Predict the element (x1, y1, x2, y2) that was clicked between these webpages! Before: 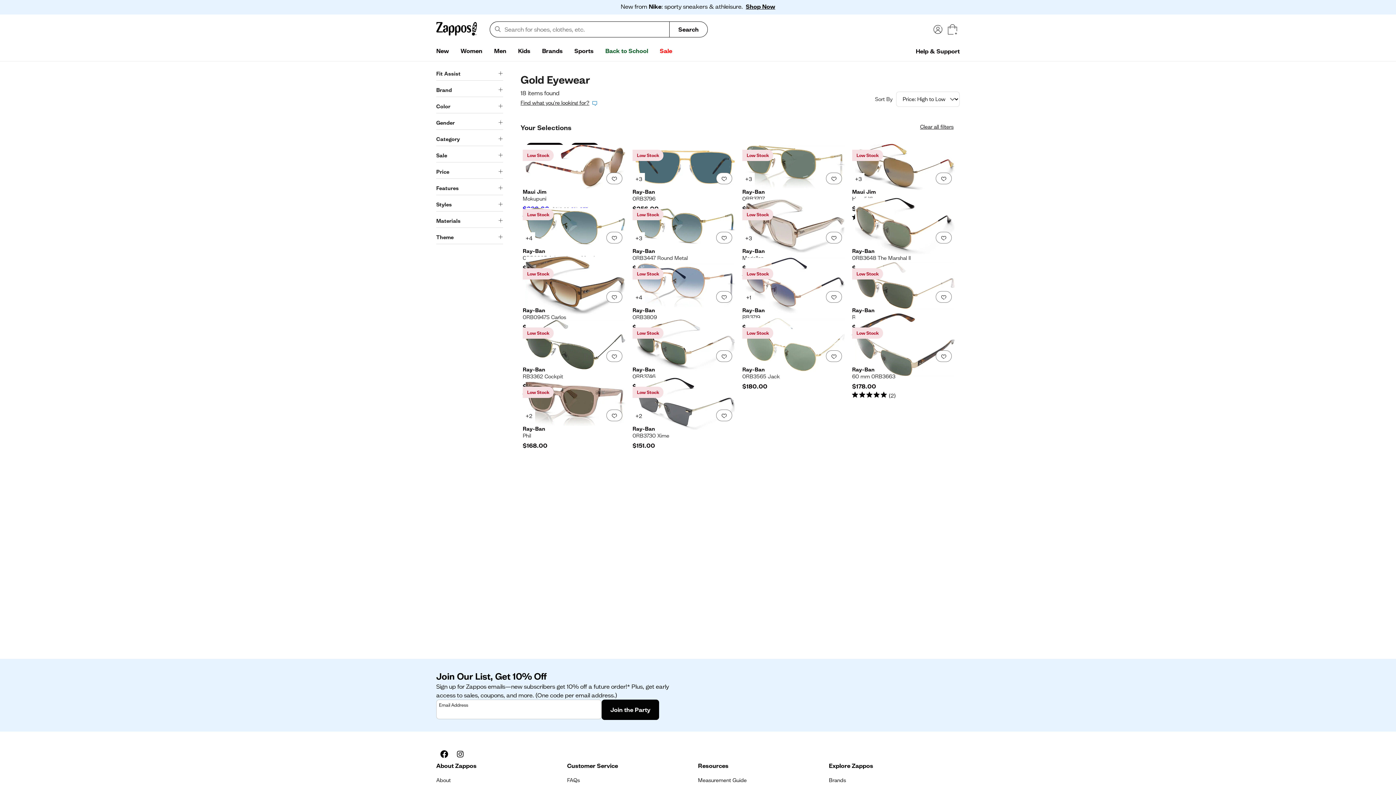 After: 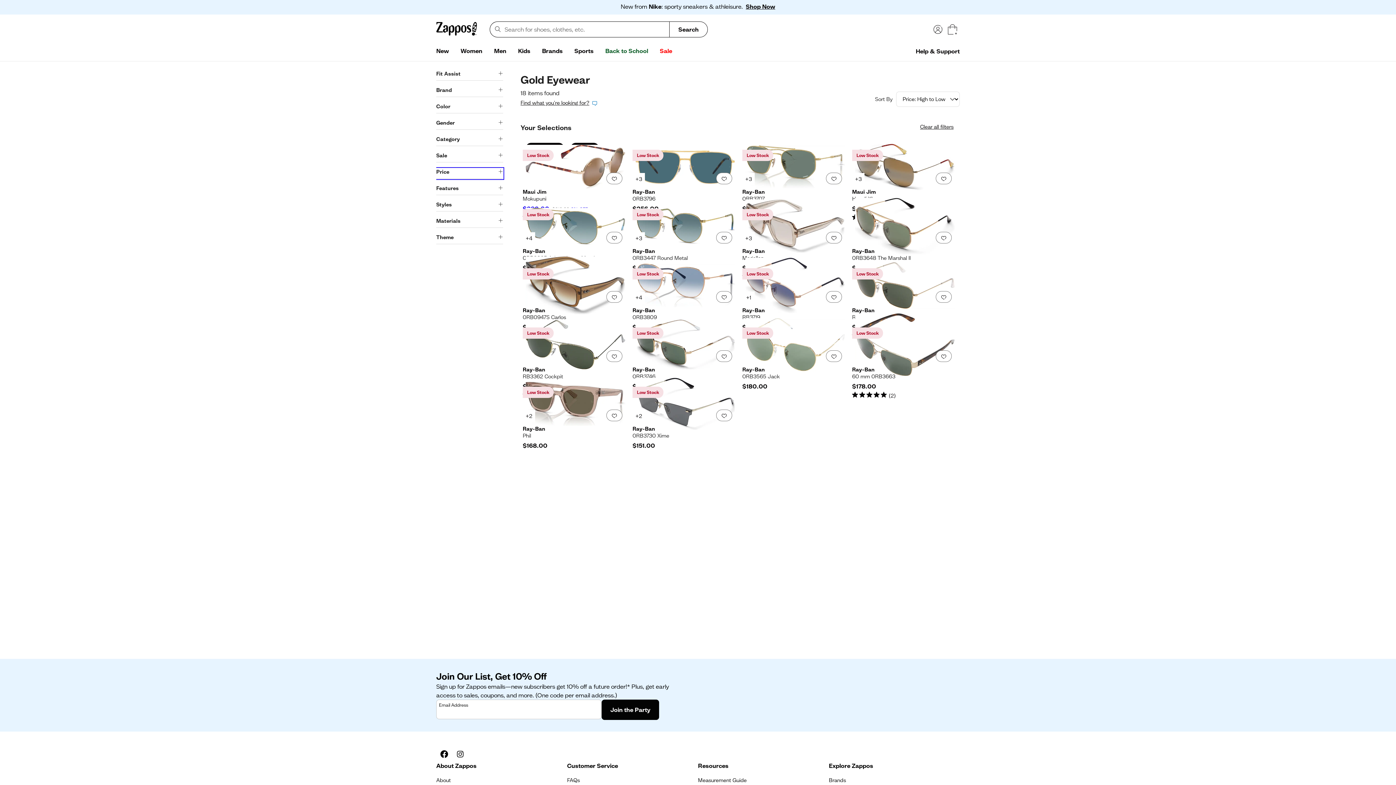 Action: label: Price bbox: (436, 168, 503, 178)